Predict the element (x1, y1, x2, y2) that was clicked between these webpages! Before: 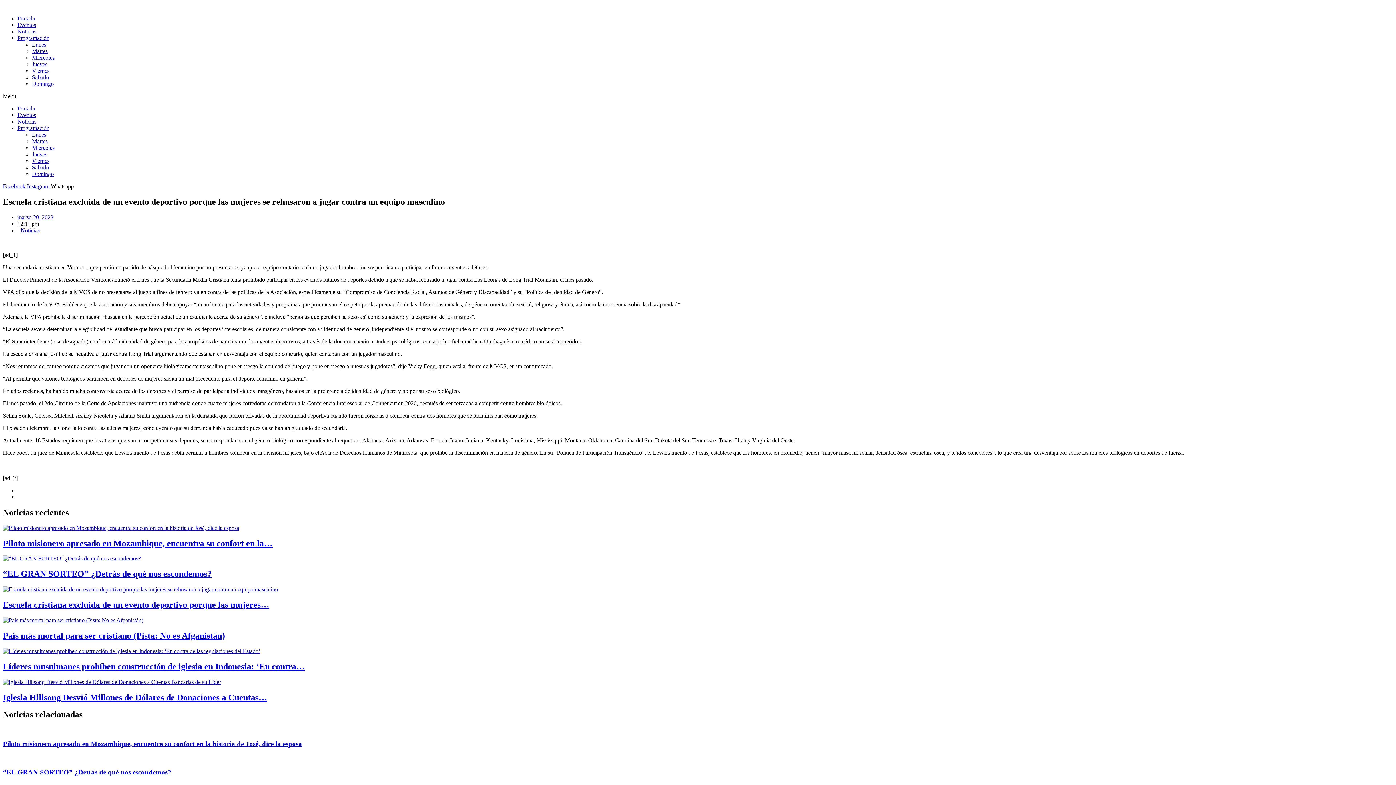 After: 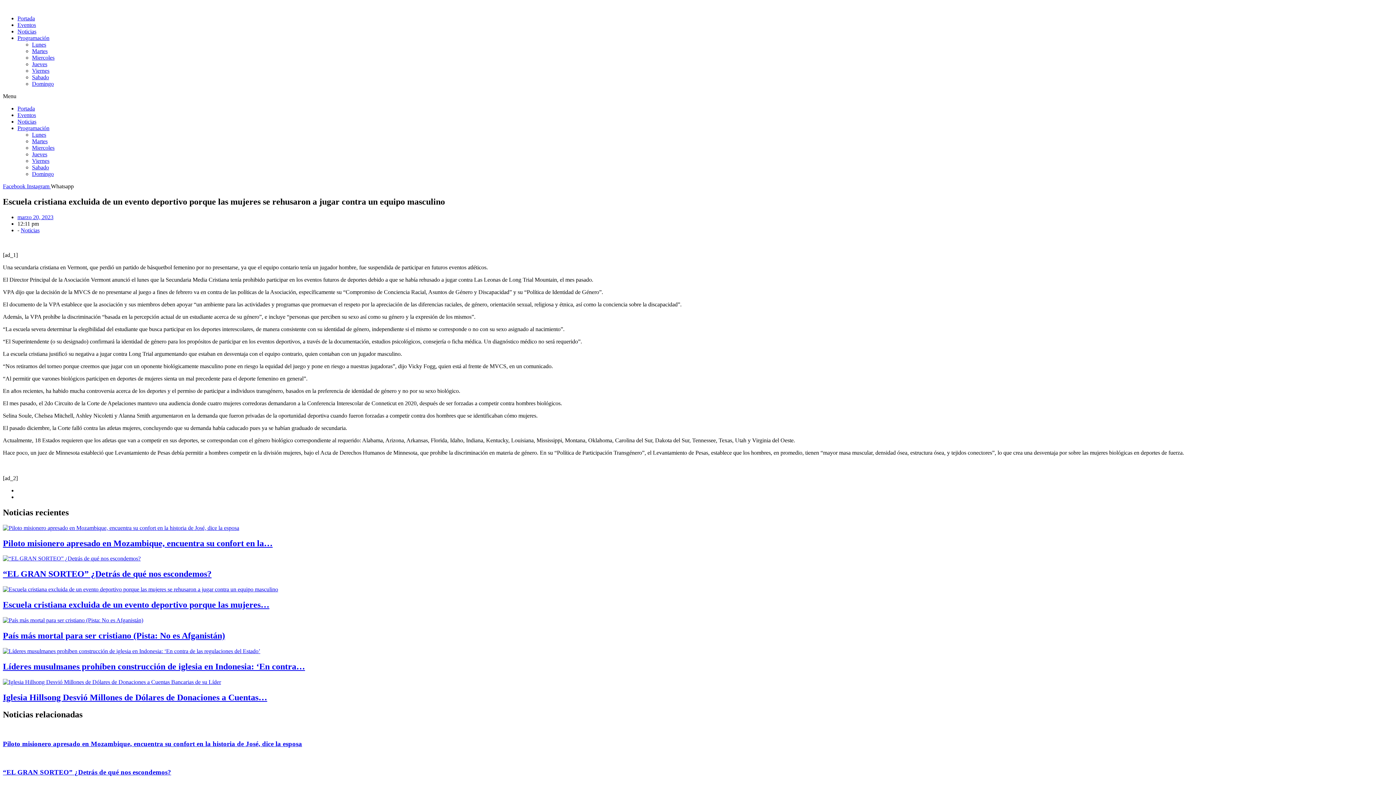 Action: label: Escuela cristiana excluida de un evento deportivo porque las mujeres… bbox: (2, 600, 269, 609)